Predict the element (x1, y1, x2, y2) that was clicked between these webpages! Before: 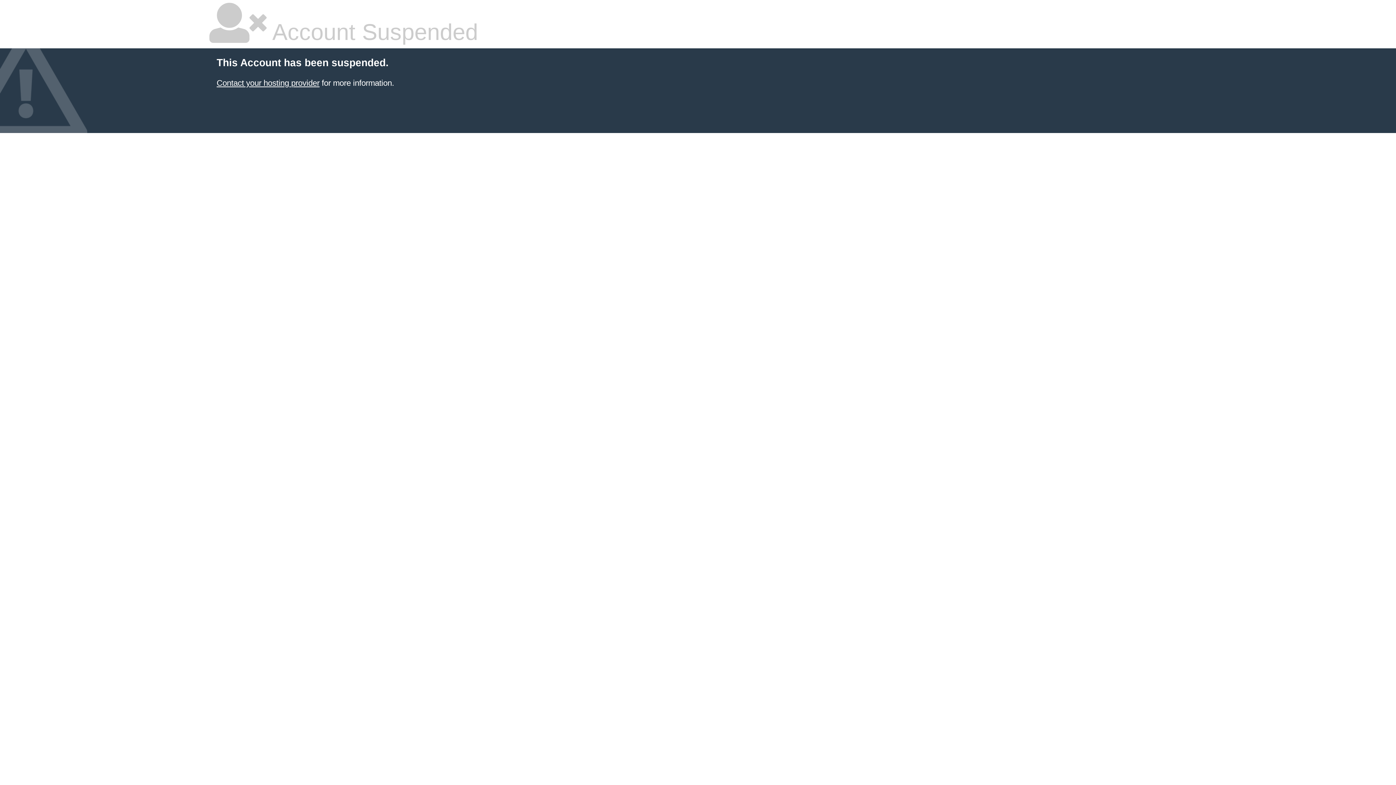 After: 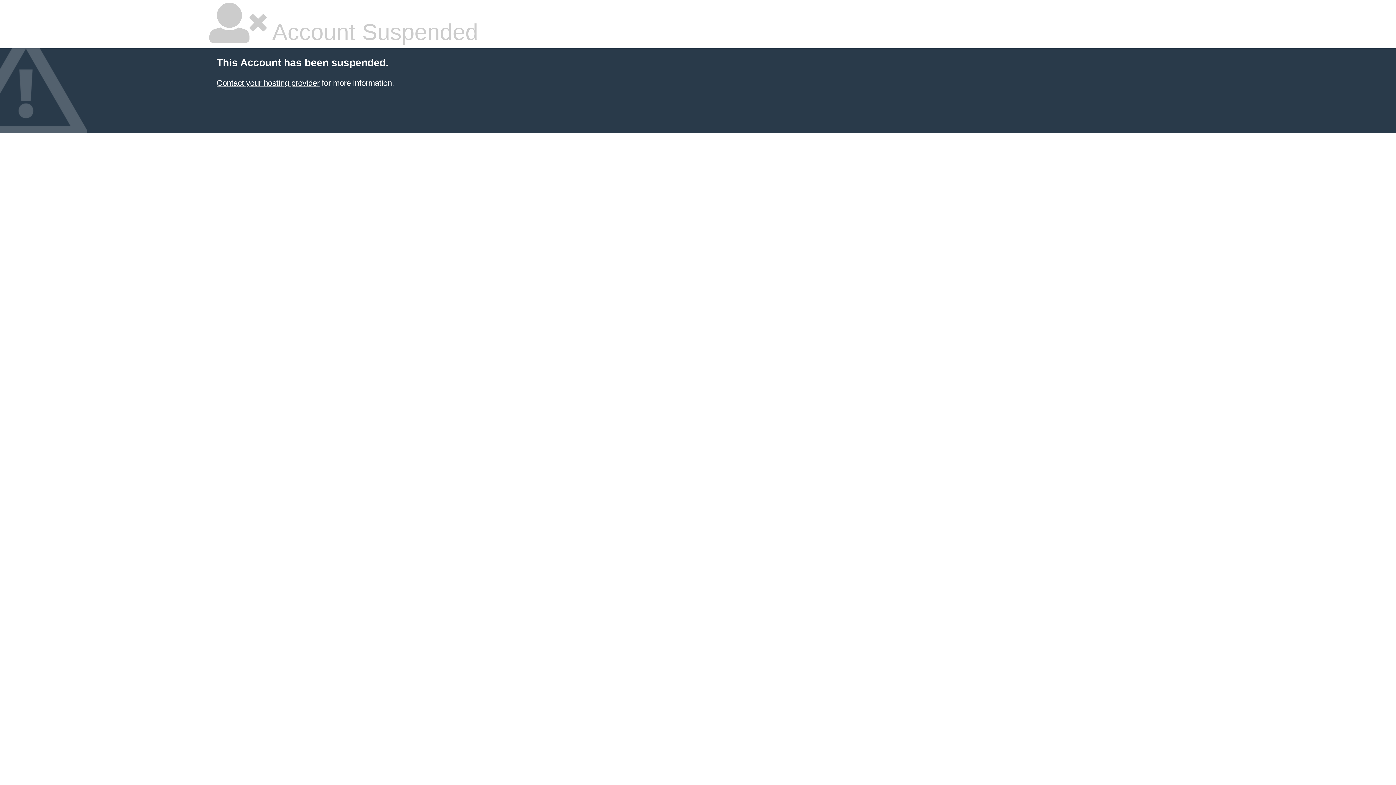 Action: bbox: (216, 78, 319, 87) label: Contact your hosting provider